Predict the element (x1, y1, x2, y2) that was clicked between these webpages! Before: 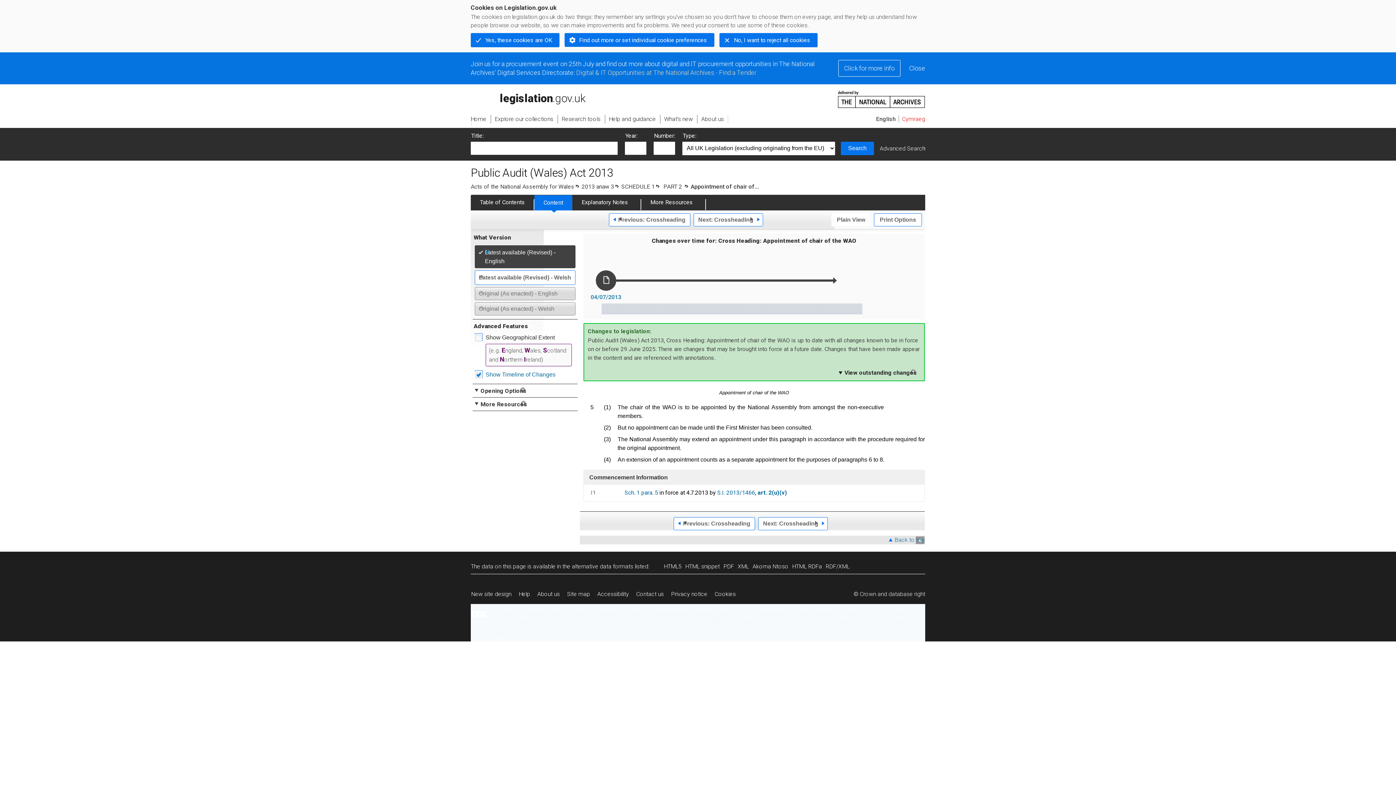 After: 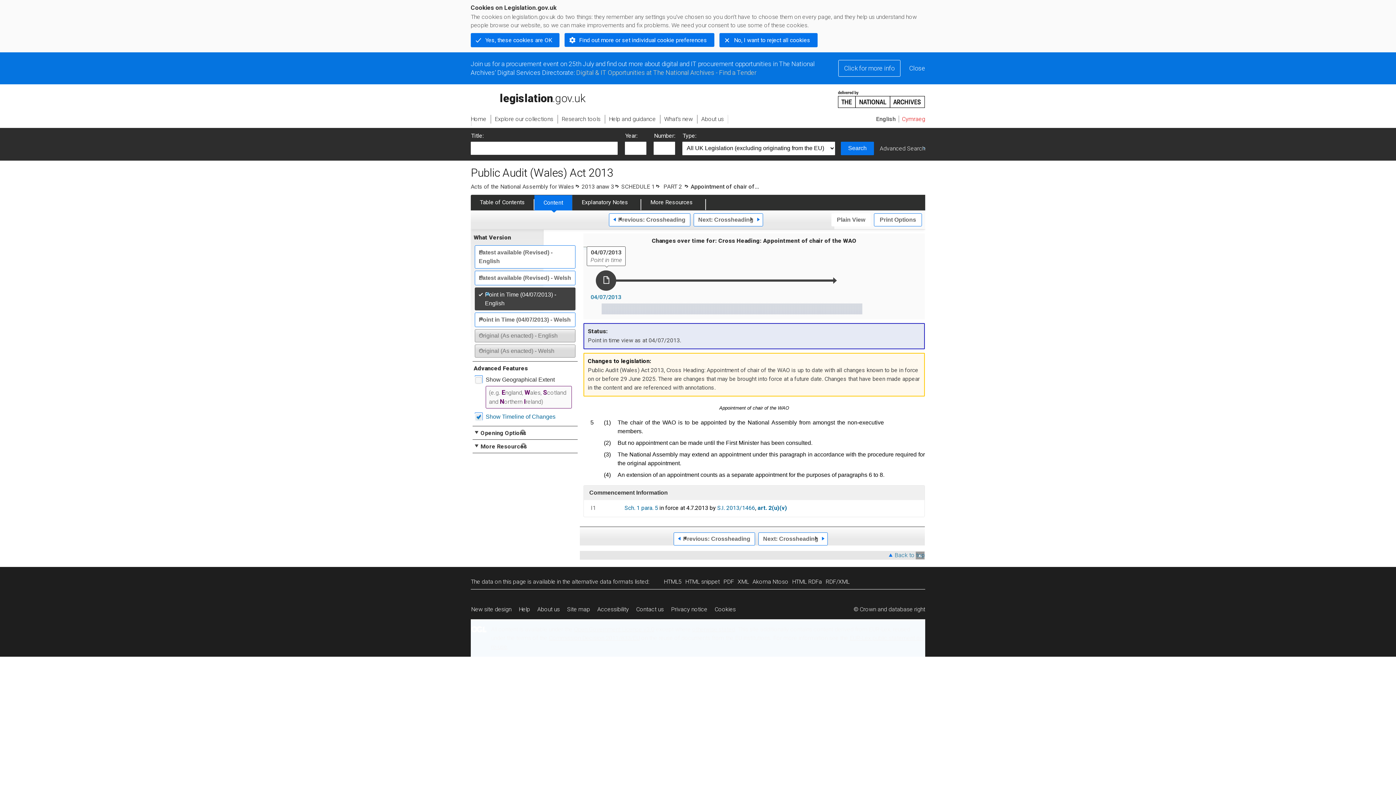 Action: bbox: (594, 270, 617, 286) label: 04/07/2013
- Amendment